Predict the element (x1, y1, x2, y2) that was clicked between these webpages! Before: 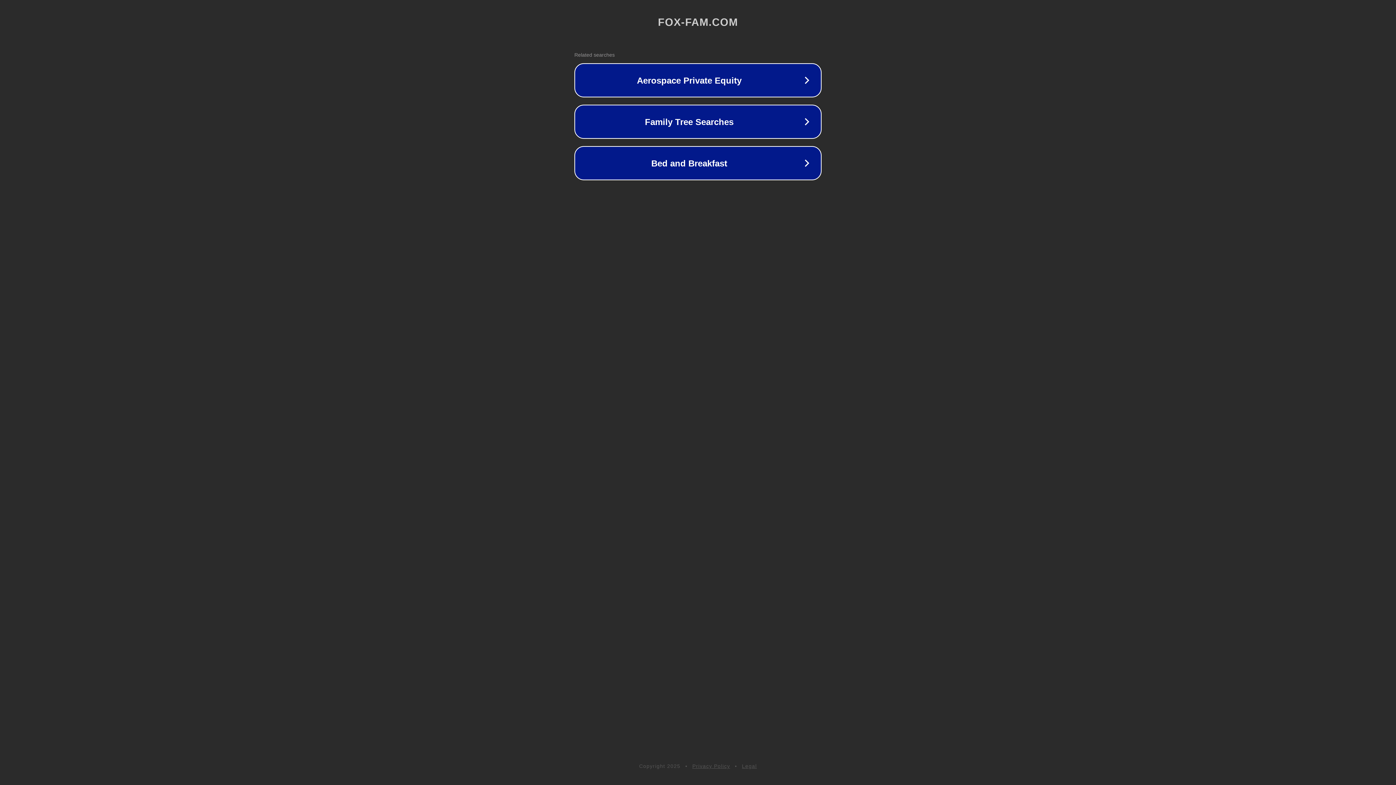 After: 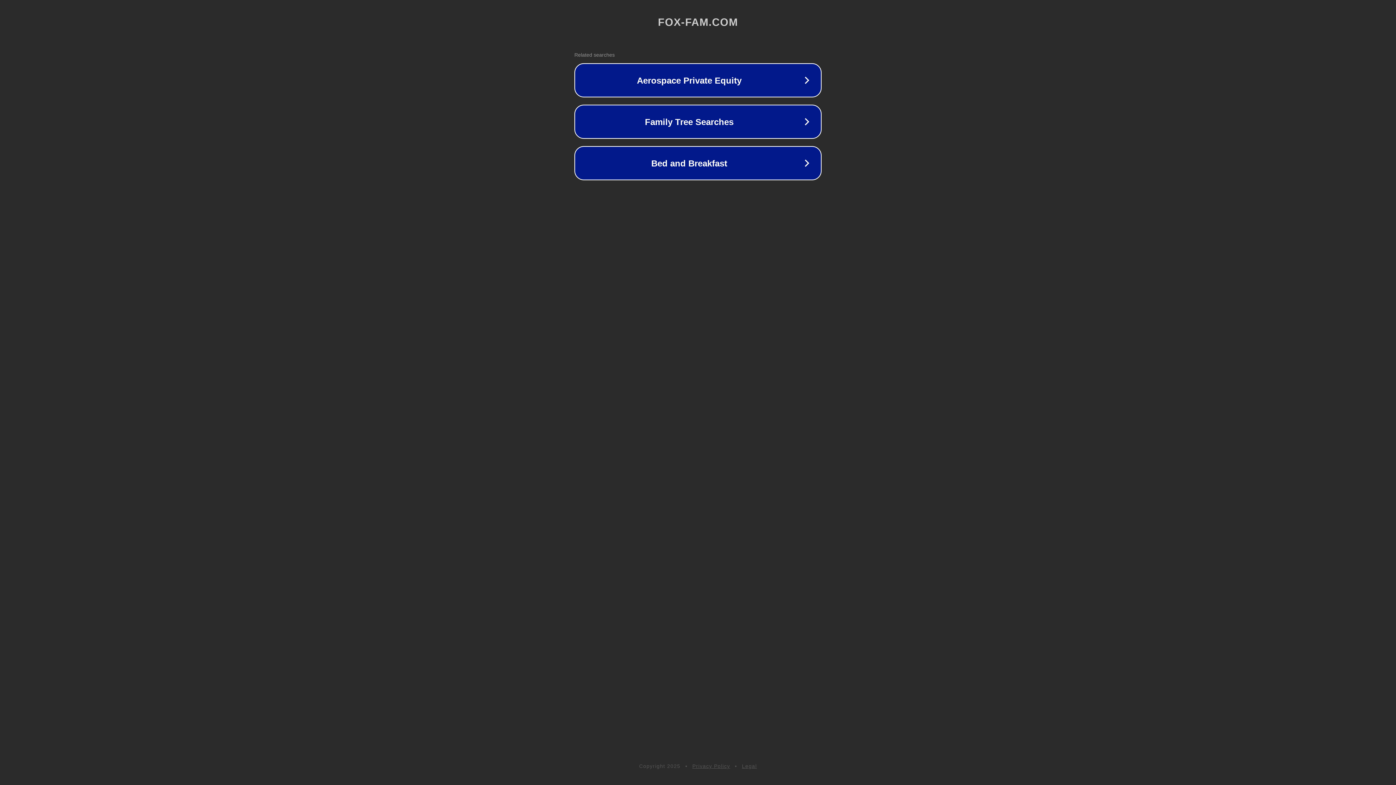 Action: label: Legal bbox: (742, 763, 757, 769)